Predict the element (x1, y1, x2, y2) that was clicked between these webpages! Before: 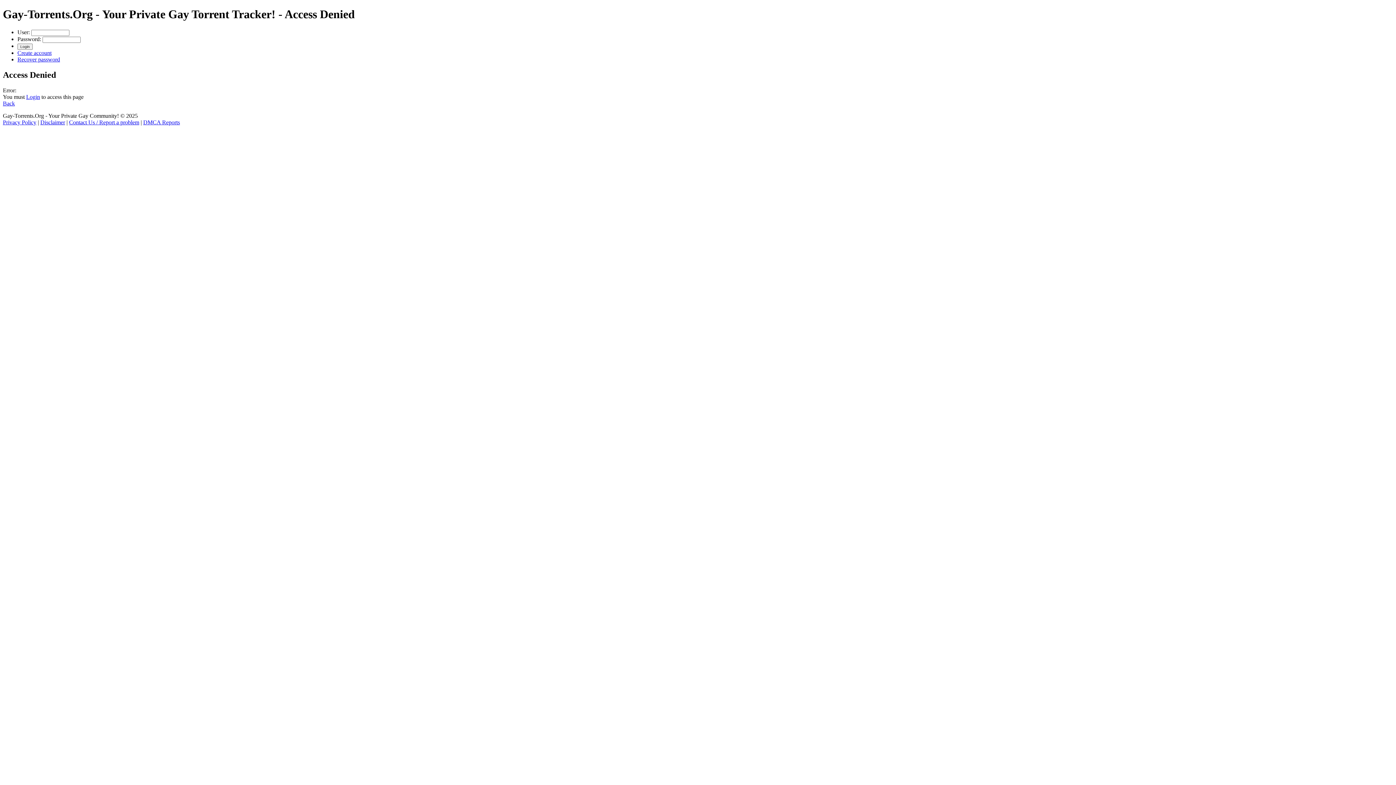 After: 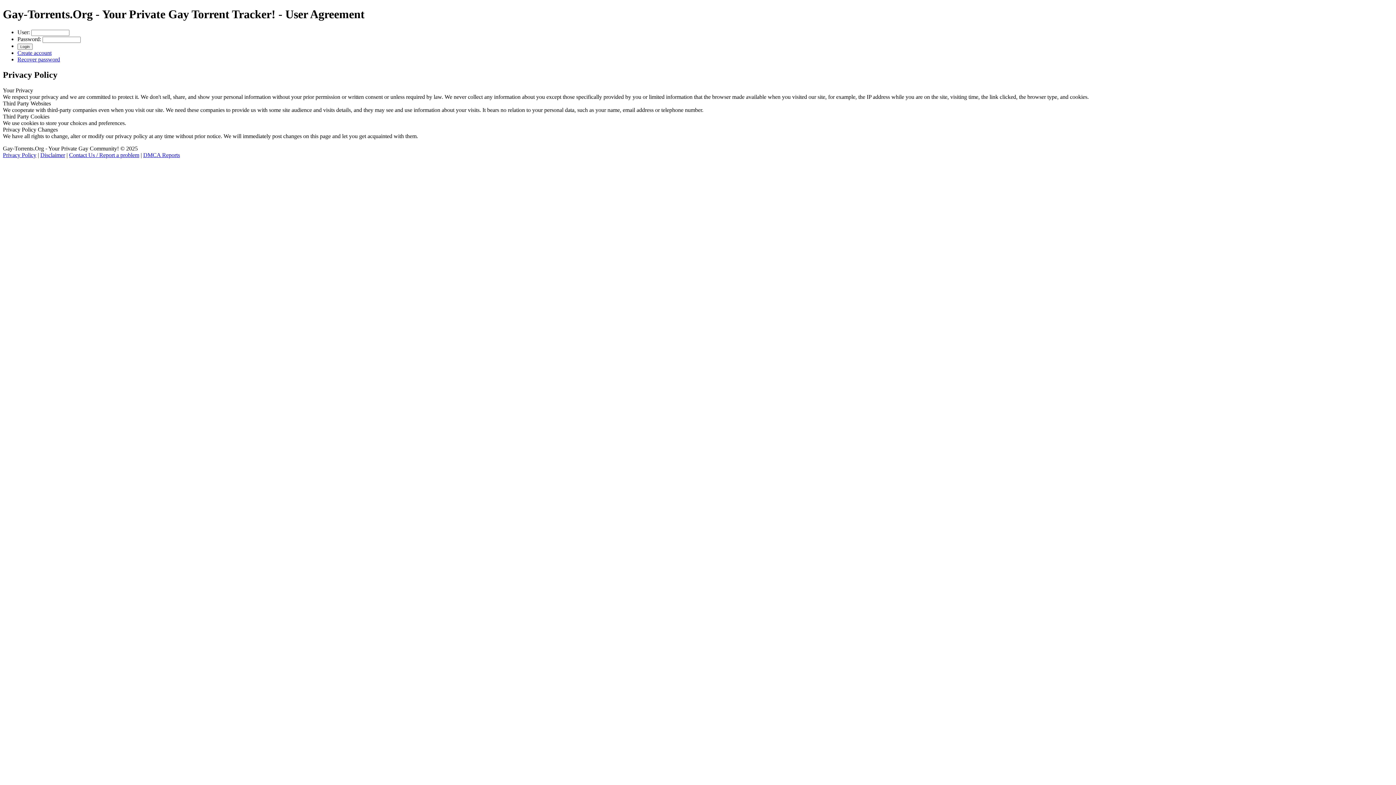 Action: label: Privacy Policy bbox: (2, 119, 36, 125)